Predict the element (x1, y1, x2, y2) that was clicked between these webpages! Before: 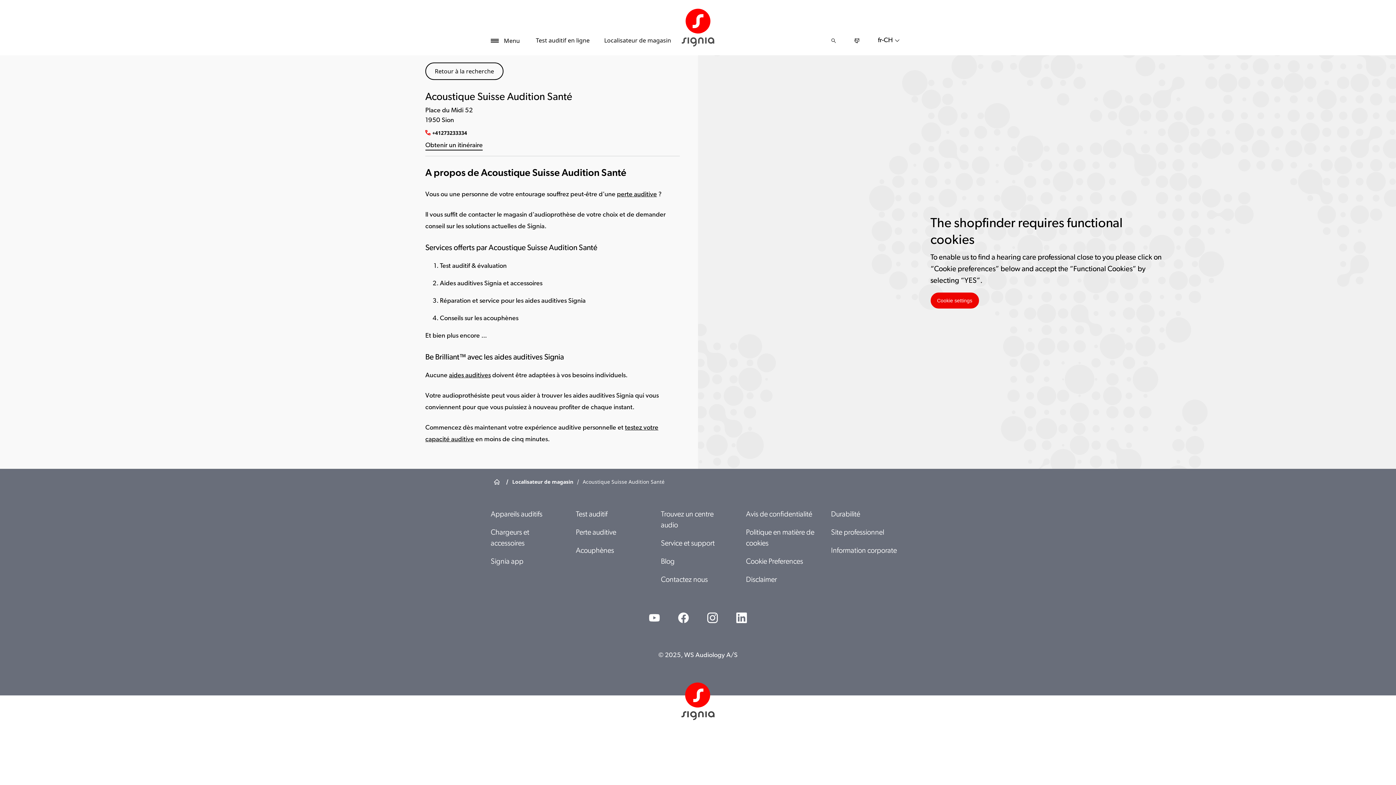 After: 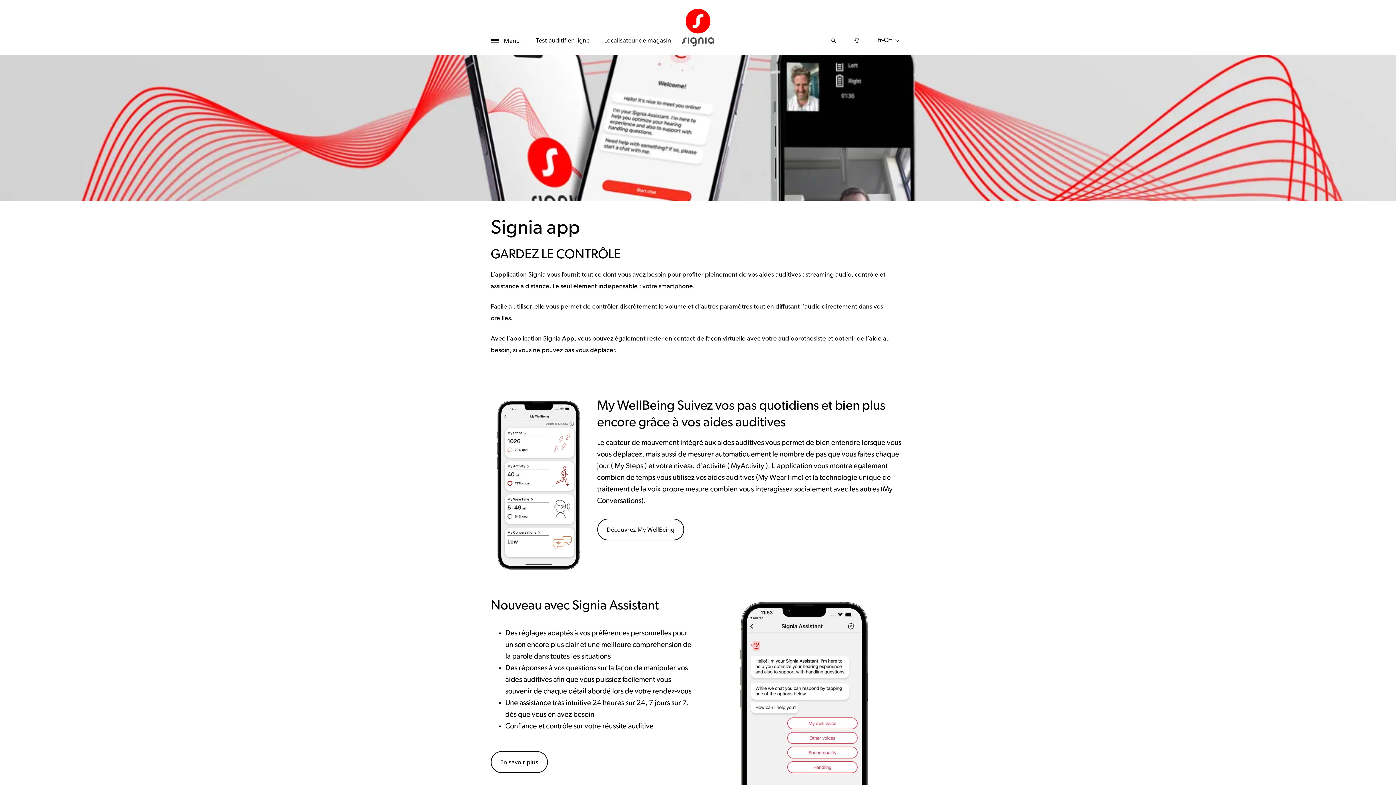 Action: label: Signia app bbox: (490, 558, 529, 565)